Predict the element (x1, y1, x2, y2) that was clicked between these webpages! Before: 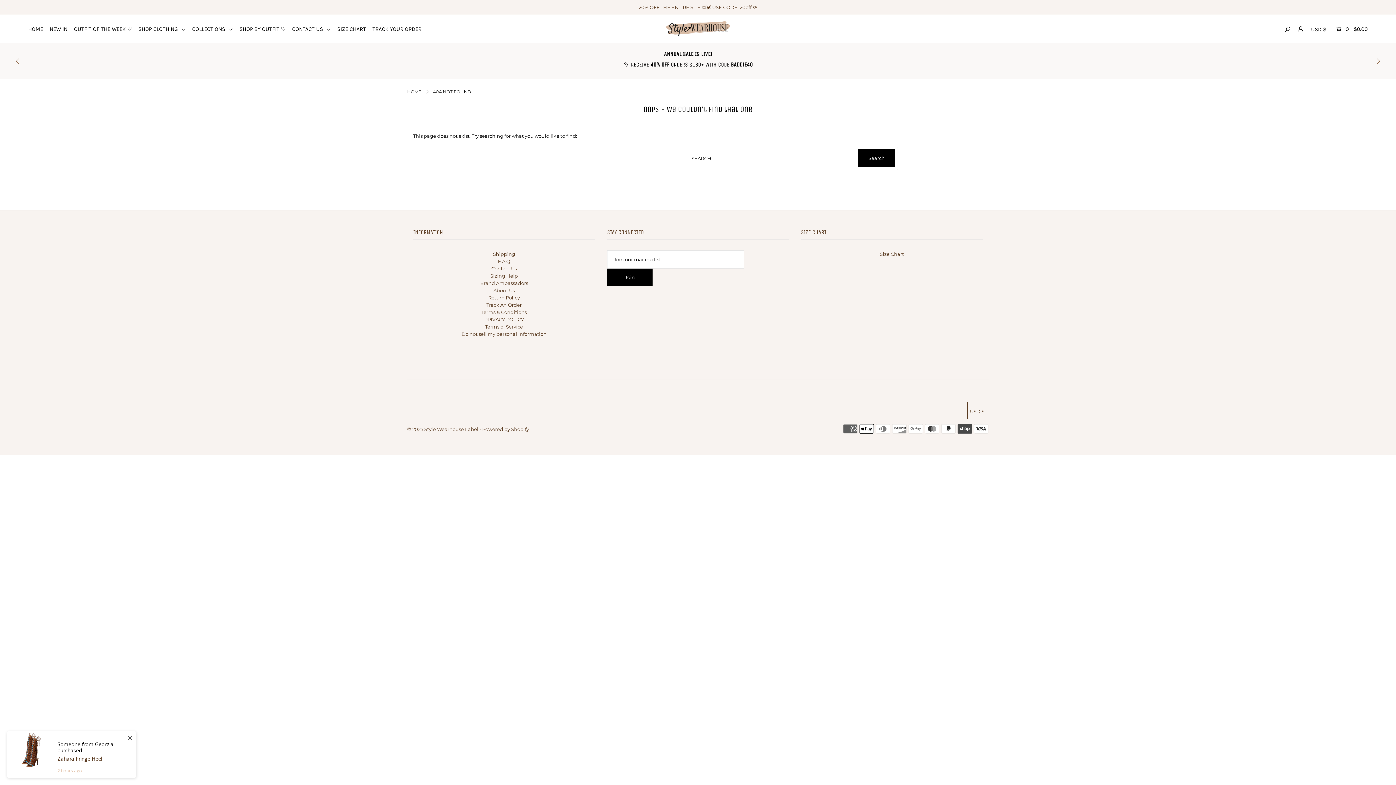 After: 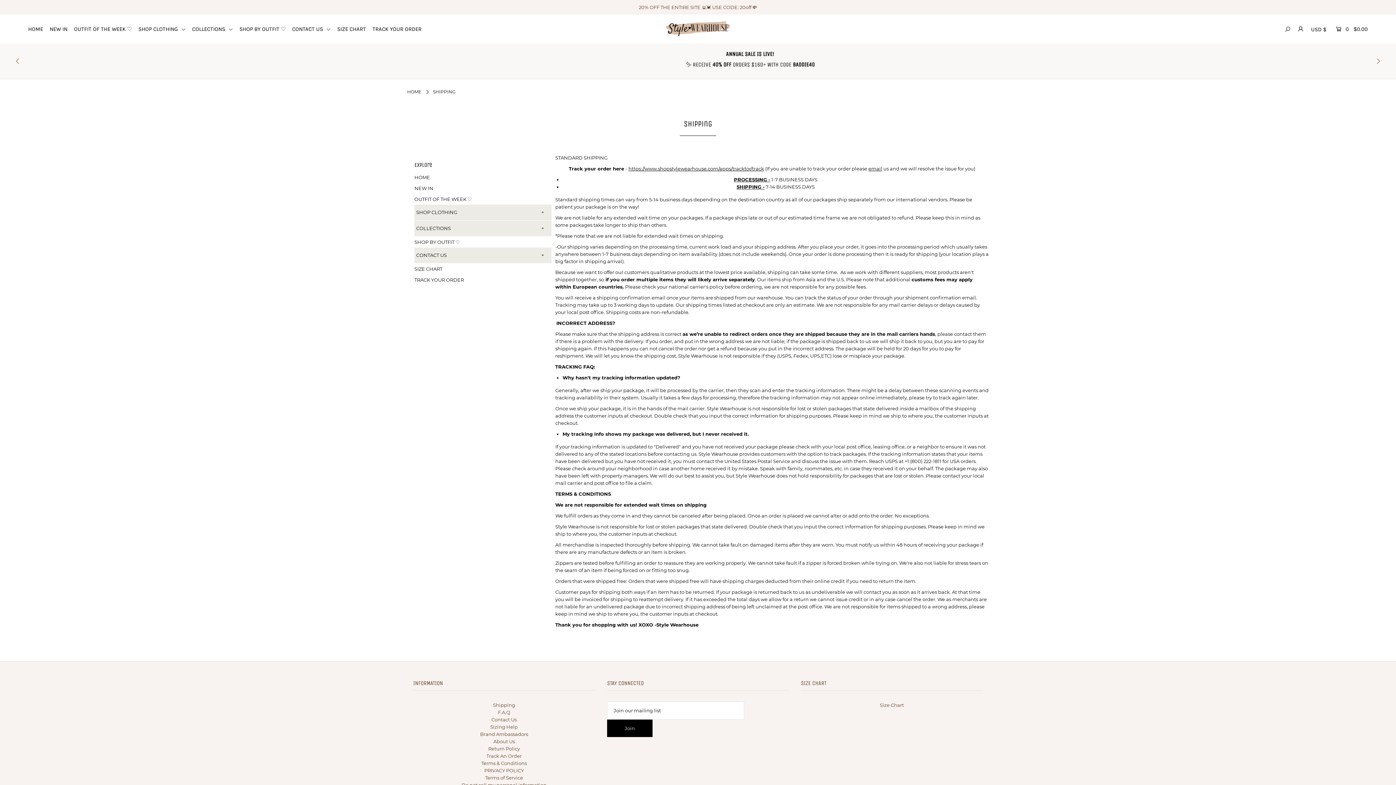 Action: label: Shipping bbox: (493, 251, 515, 257)